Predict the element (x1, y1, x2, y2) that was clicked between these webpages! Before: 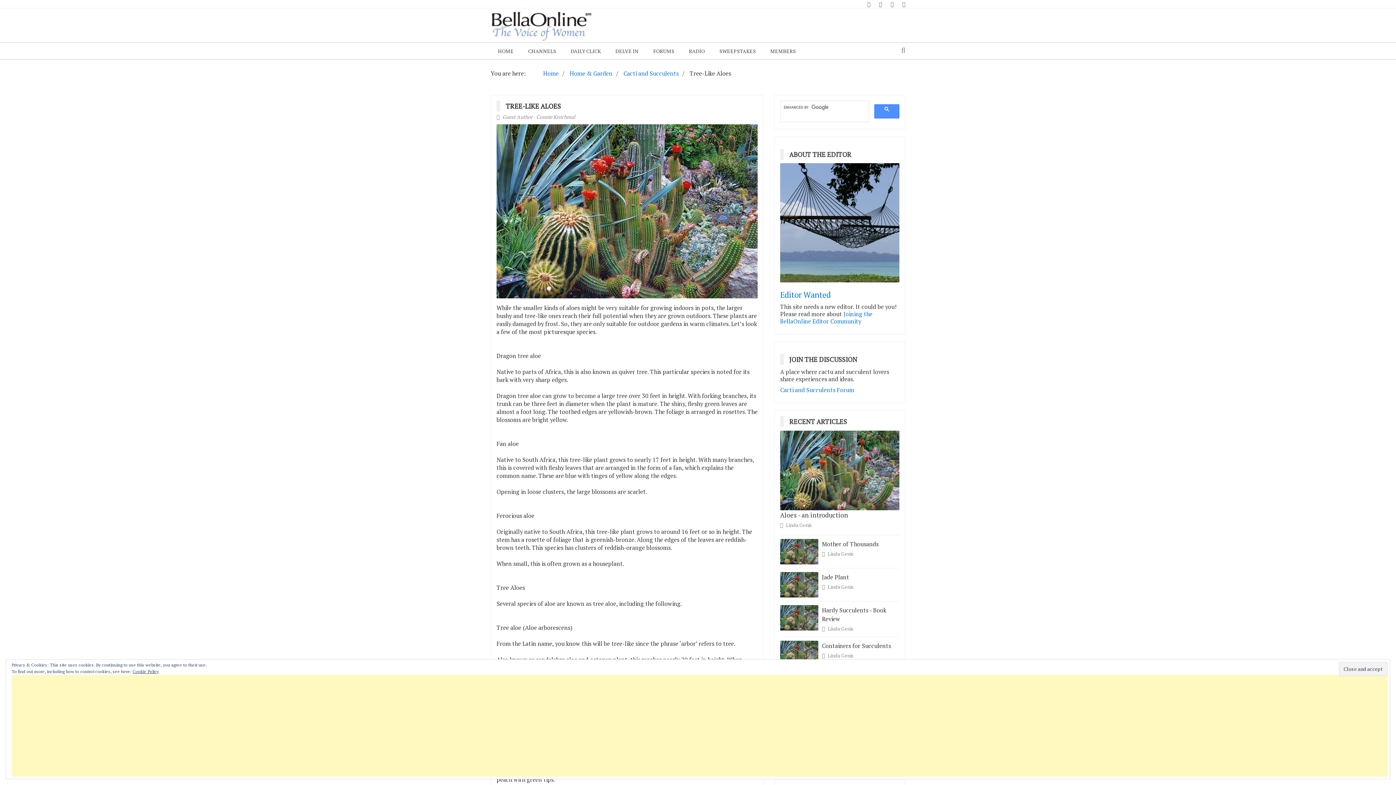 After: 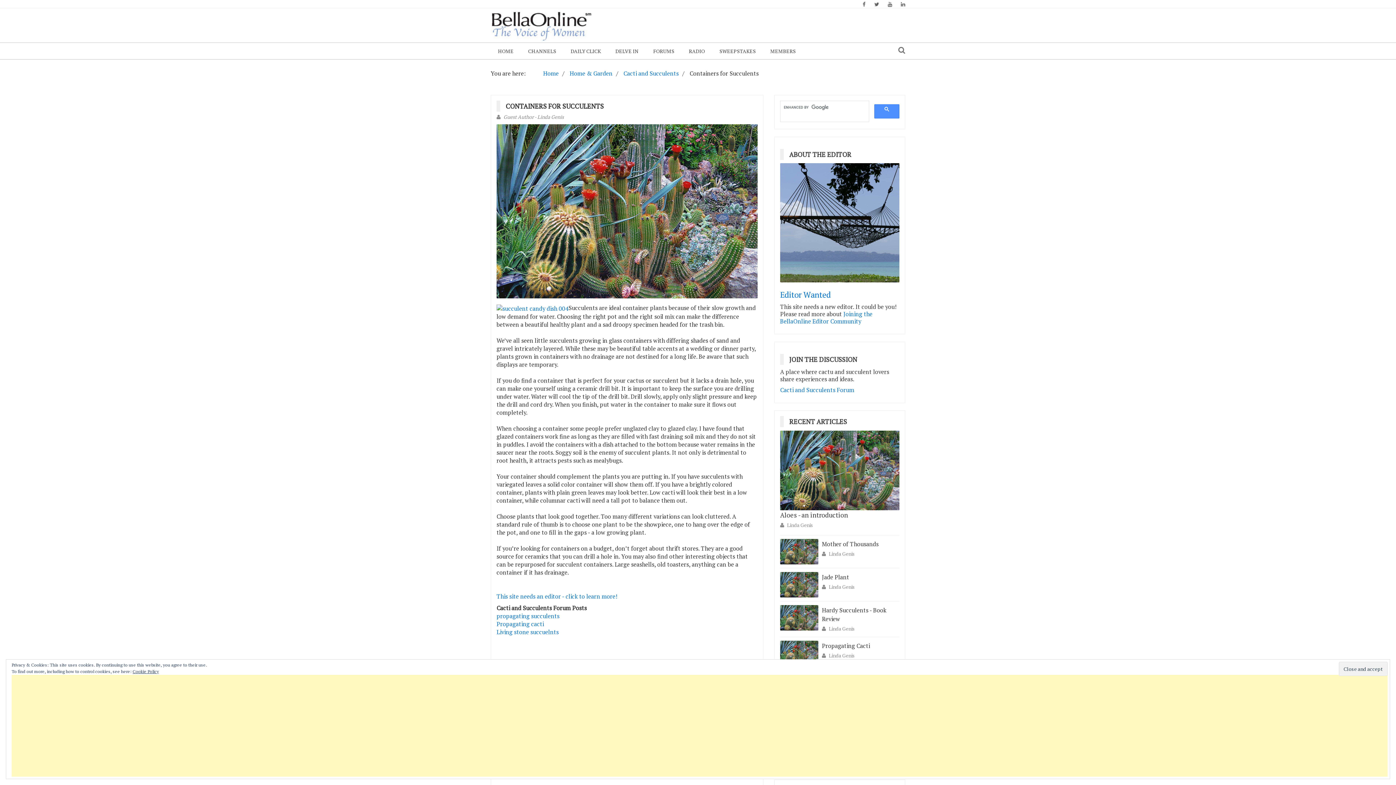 Action: label: Containers for Succulents bbox: (822, 642, 891, 650)